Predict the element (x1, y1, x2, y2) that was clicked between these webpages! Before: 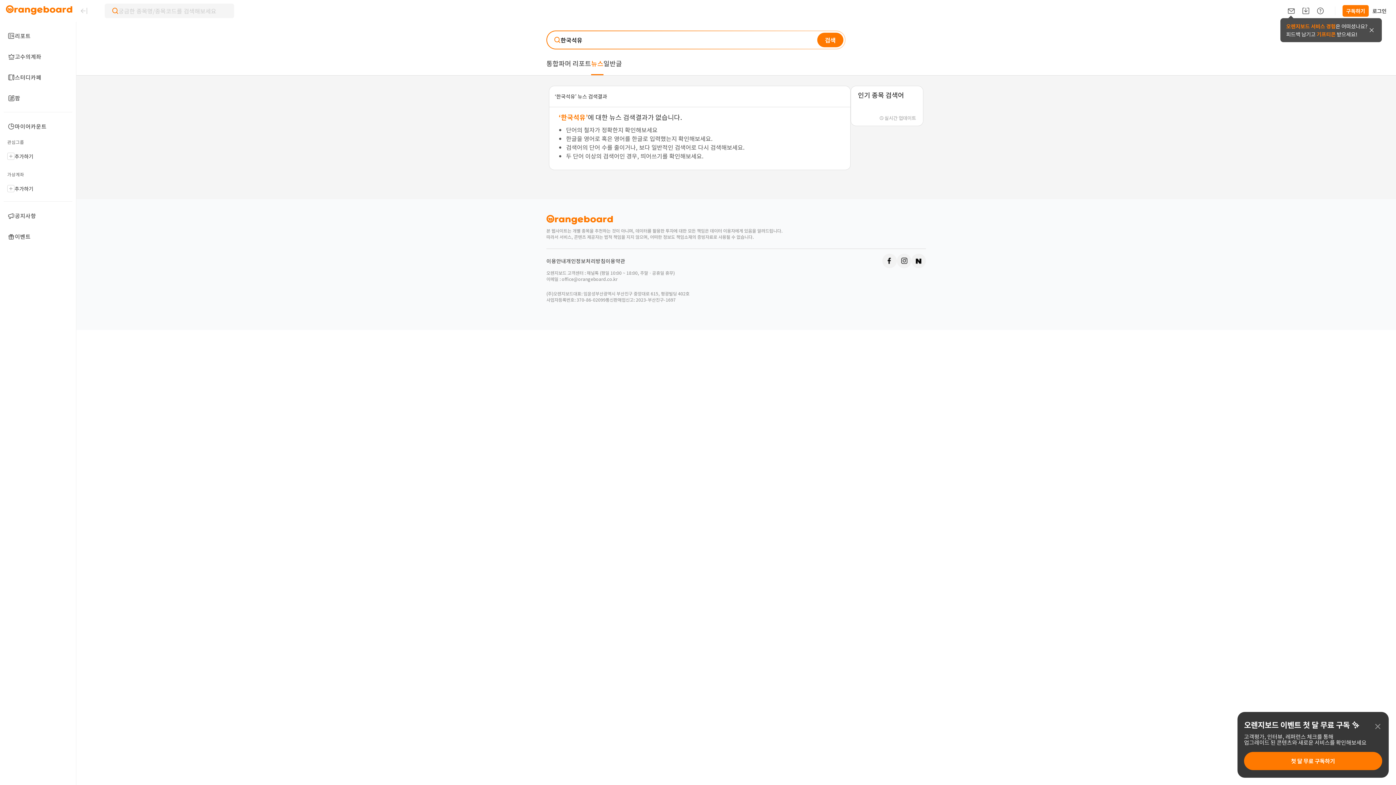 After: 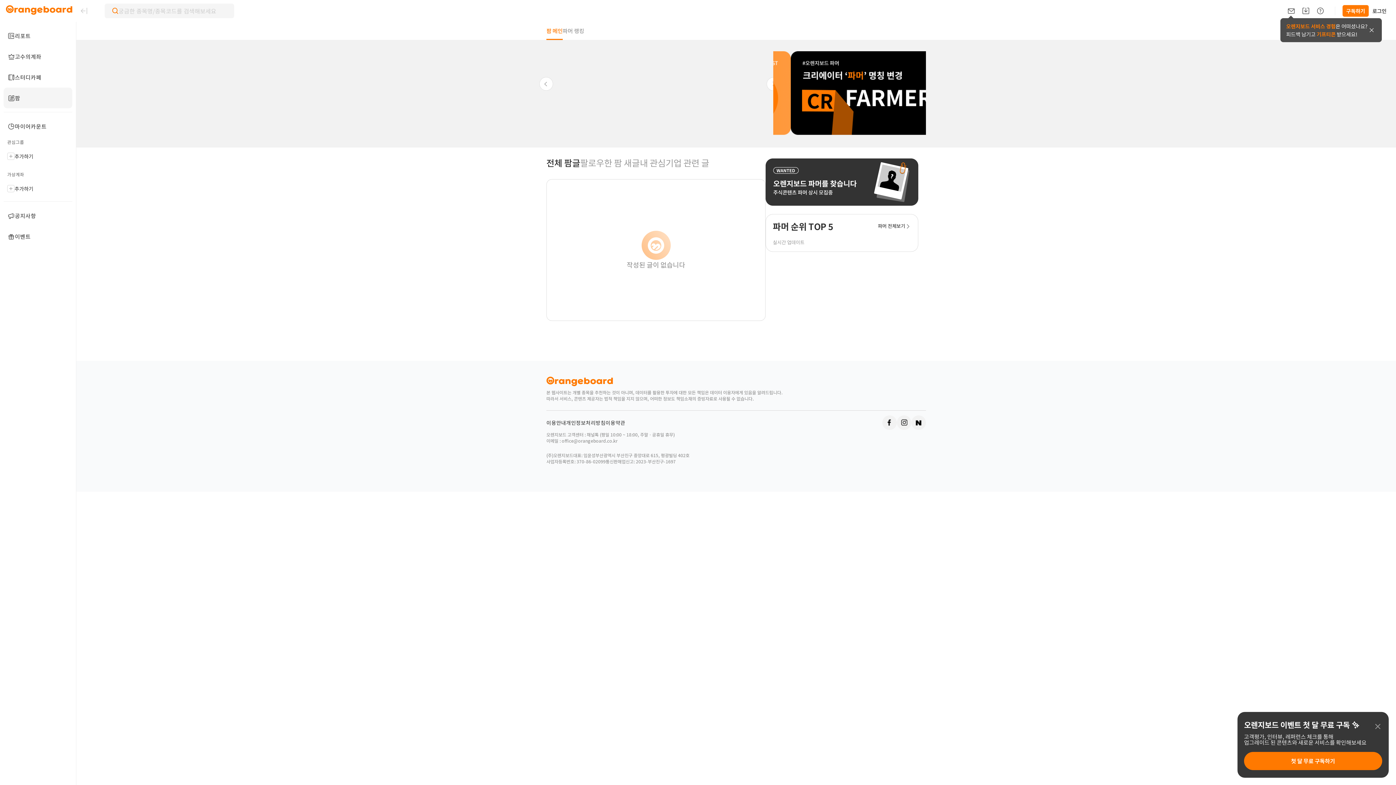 Action: bbox: (3, 87, 72, 108) label: 팜